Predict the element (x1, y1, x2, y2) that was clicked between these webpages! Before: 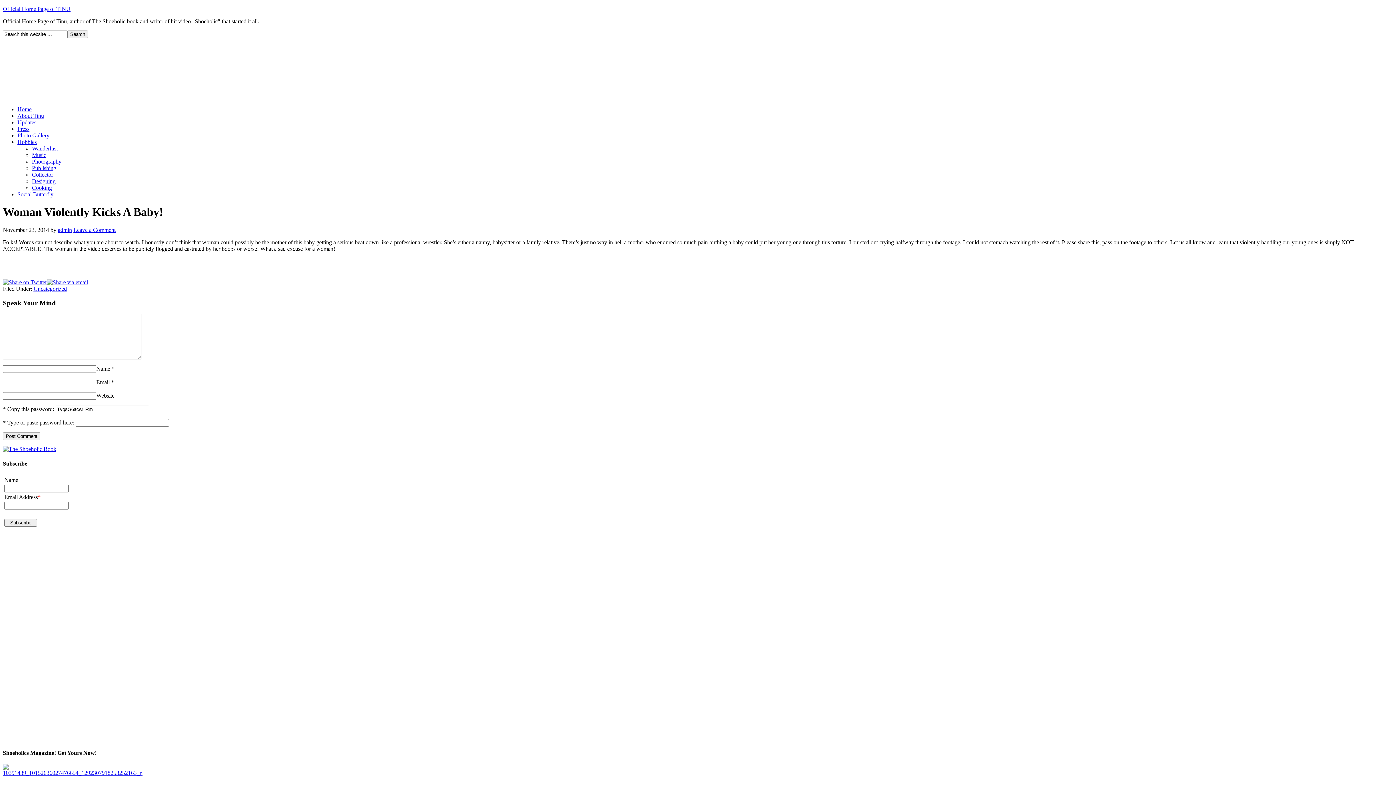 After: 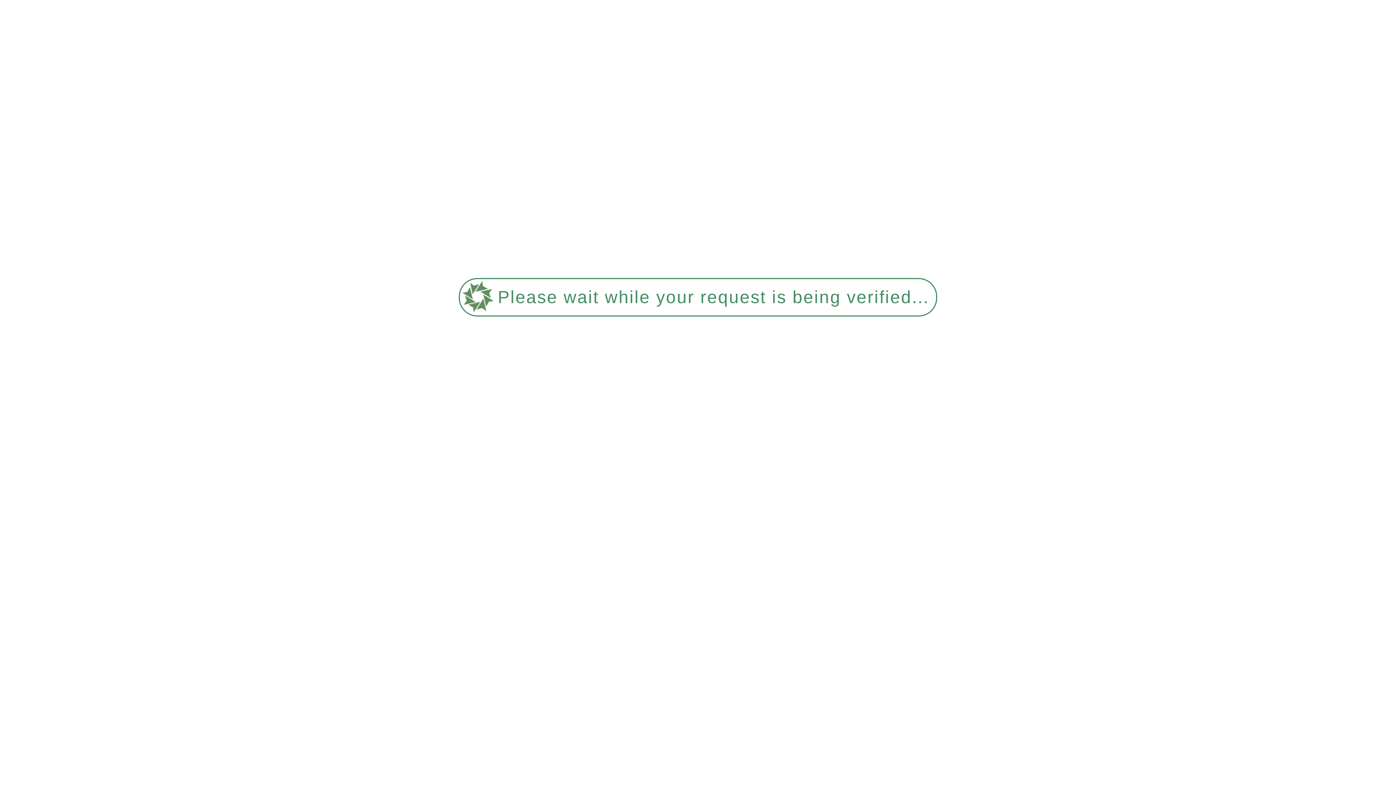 Action: bbox: (17, 138, 36, 145) label: Hobbies